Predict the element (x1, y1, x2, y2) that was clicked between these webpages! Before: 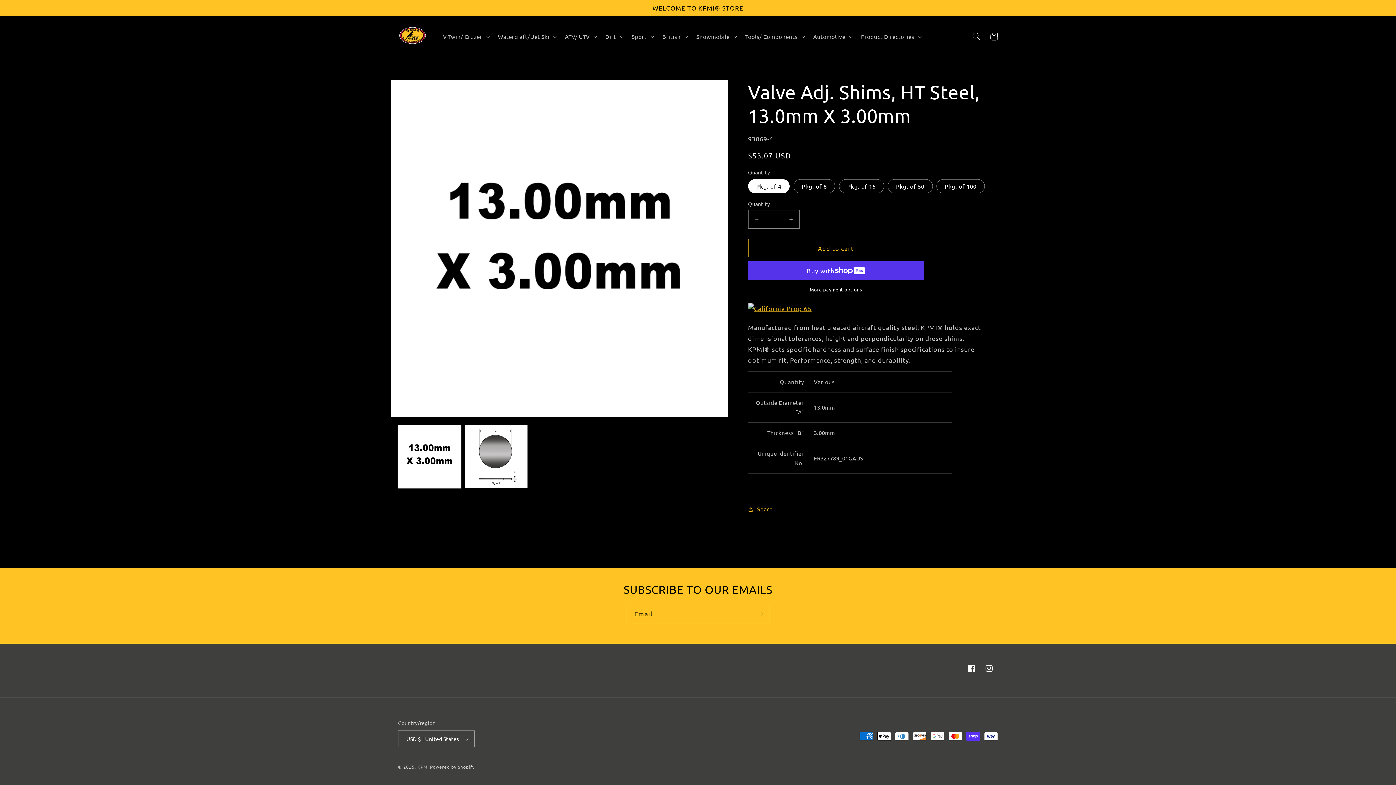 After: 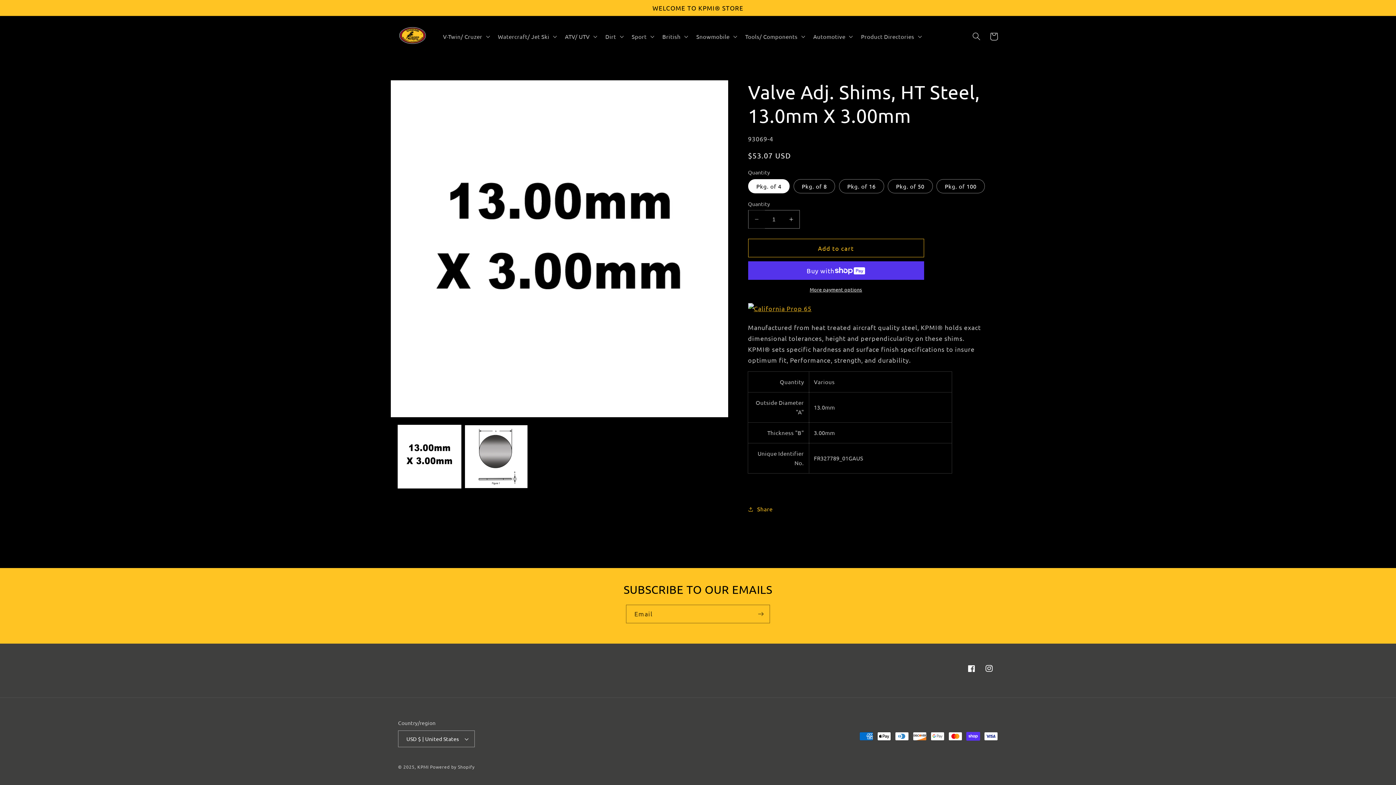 Action: bbox: (748, 210, 764, 228) label: Decrease quantity for Valve Adj. Shims, HT Steel, 13.0mm X 3.00mm